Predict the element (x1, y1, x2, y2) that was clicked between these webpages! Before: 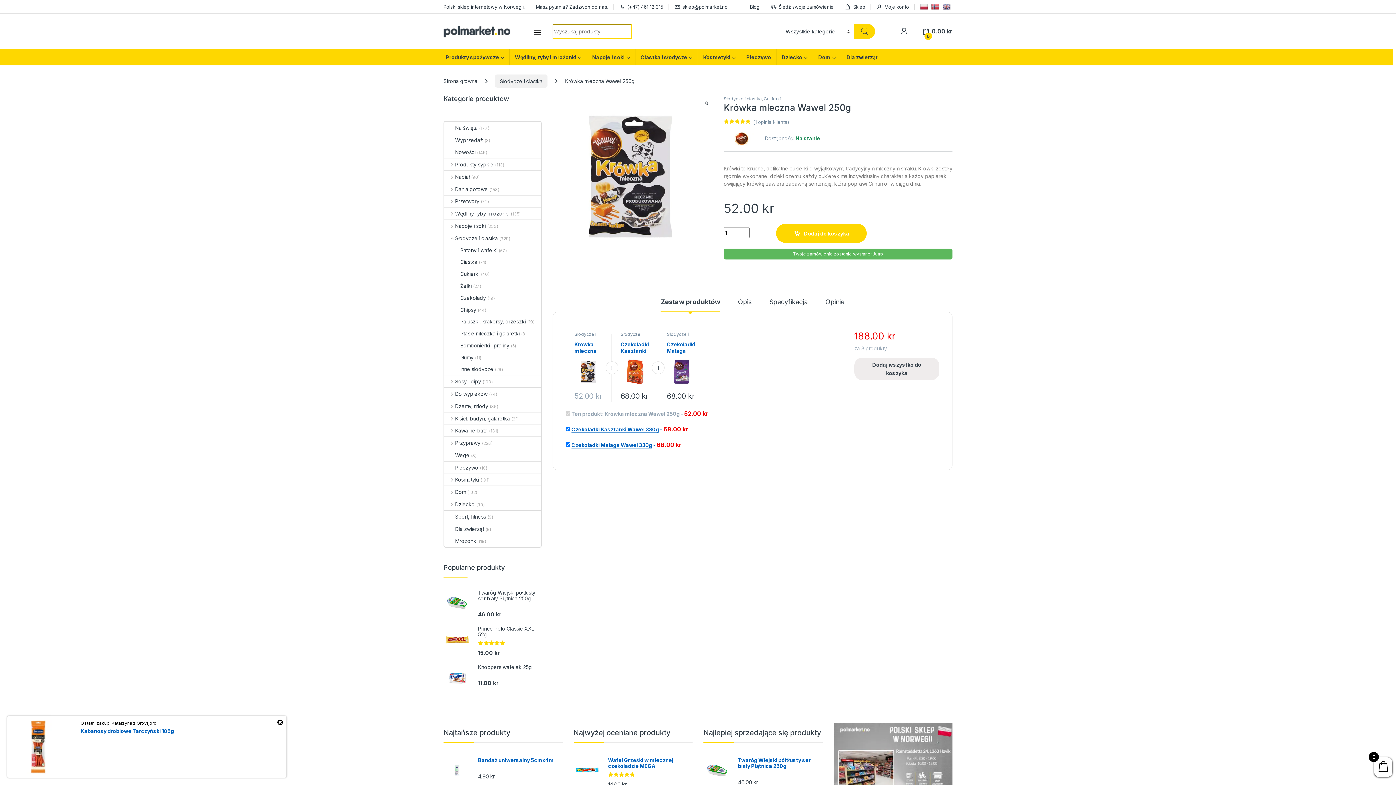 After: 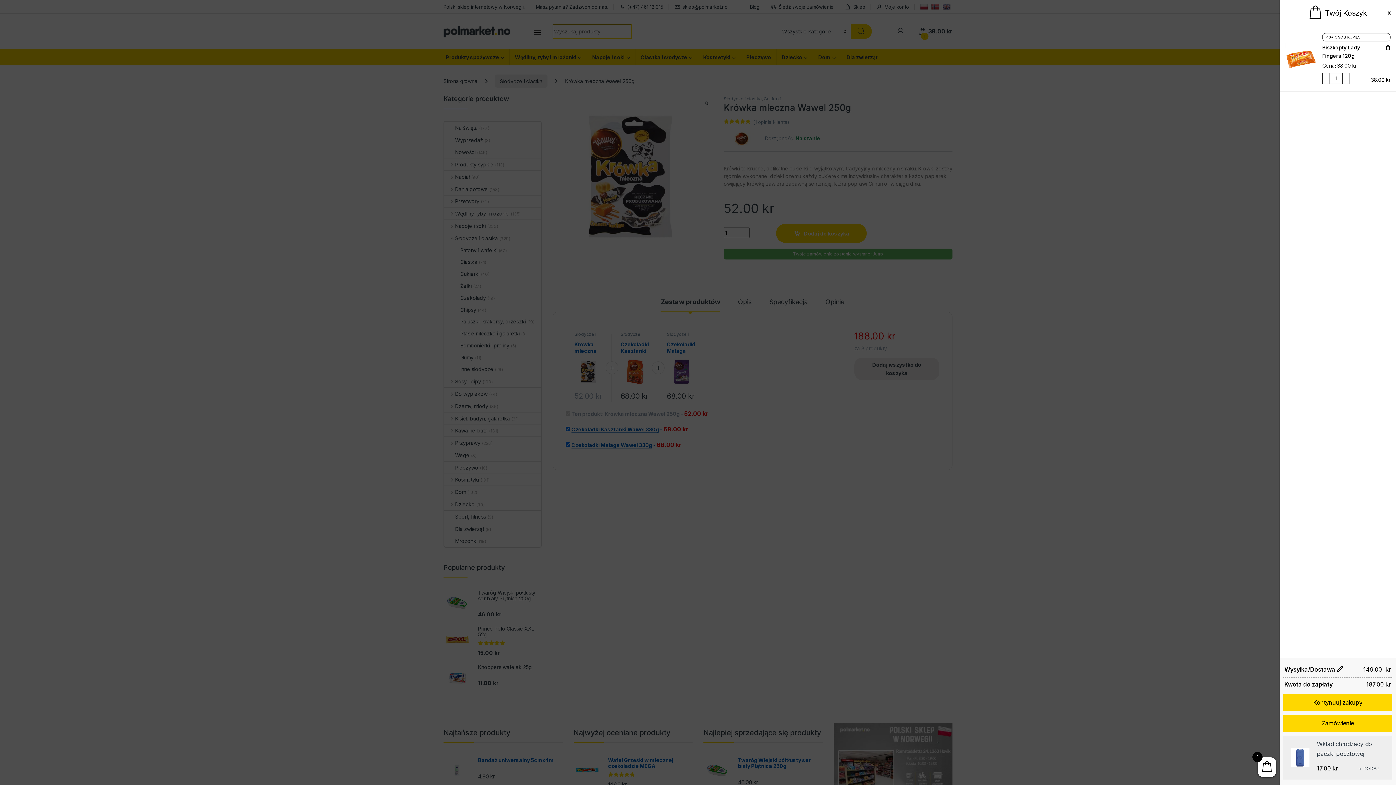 Action: label: Dodaj do koszyka: „Biszkopty Lady Fingers 120g” bbox: (834, 649, 847, 662)